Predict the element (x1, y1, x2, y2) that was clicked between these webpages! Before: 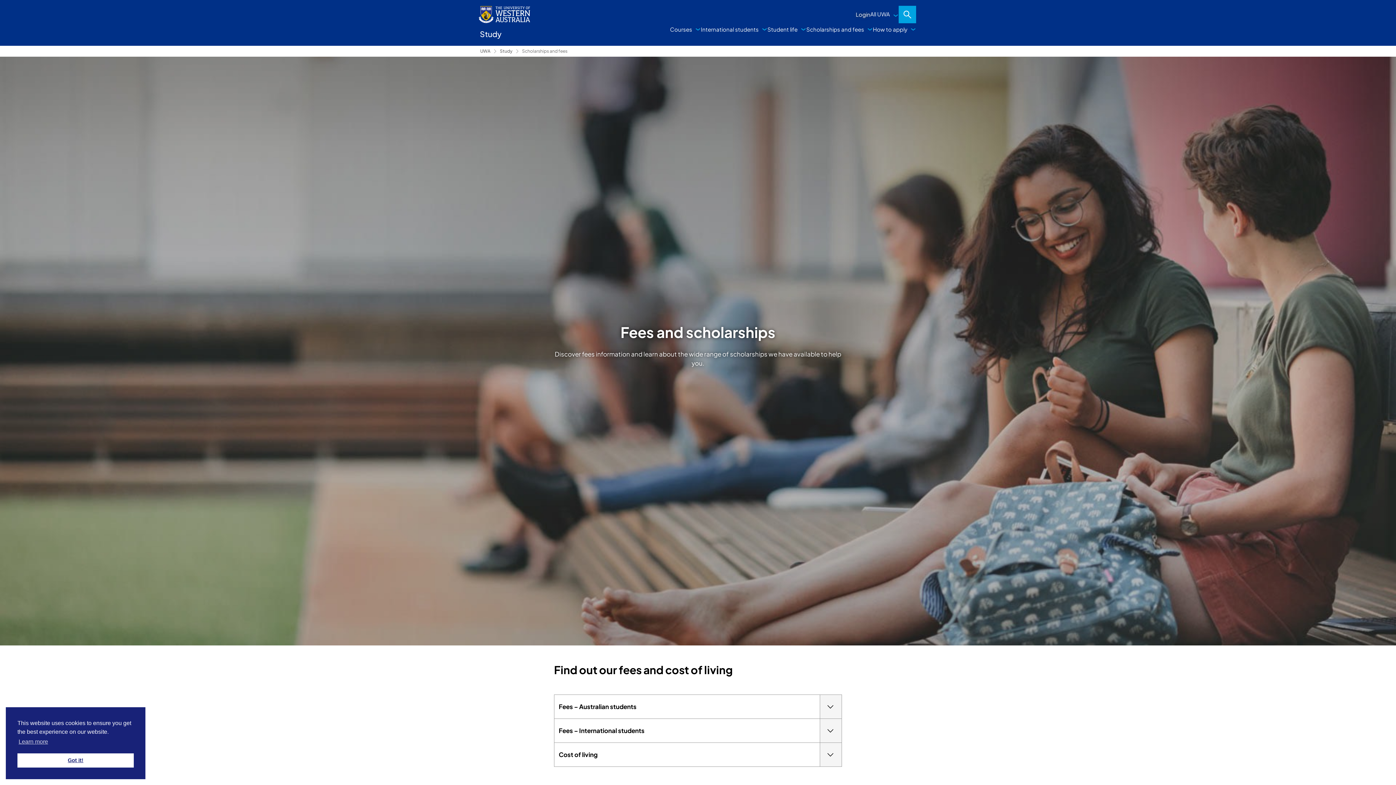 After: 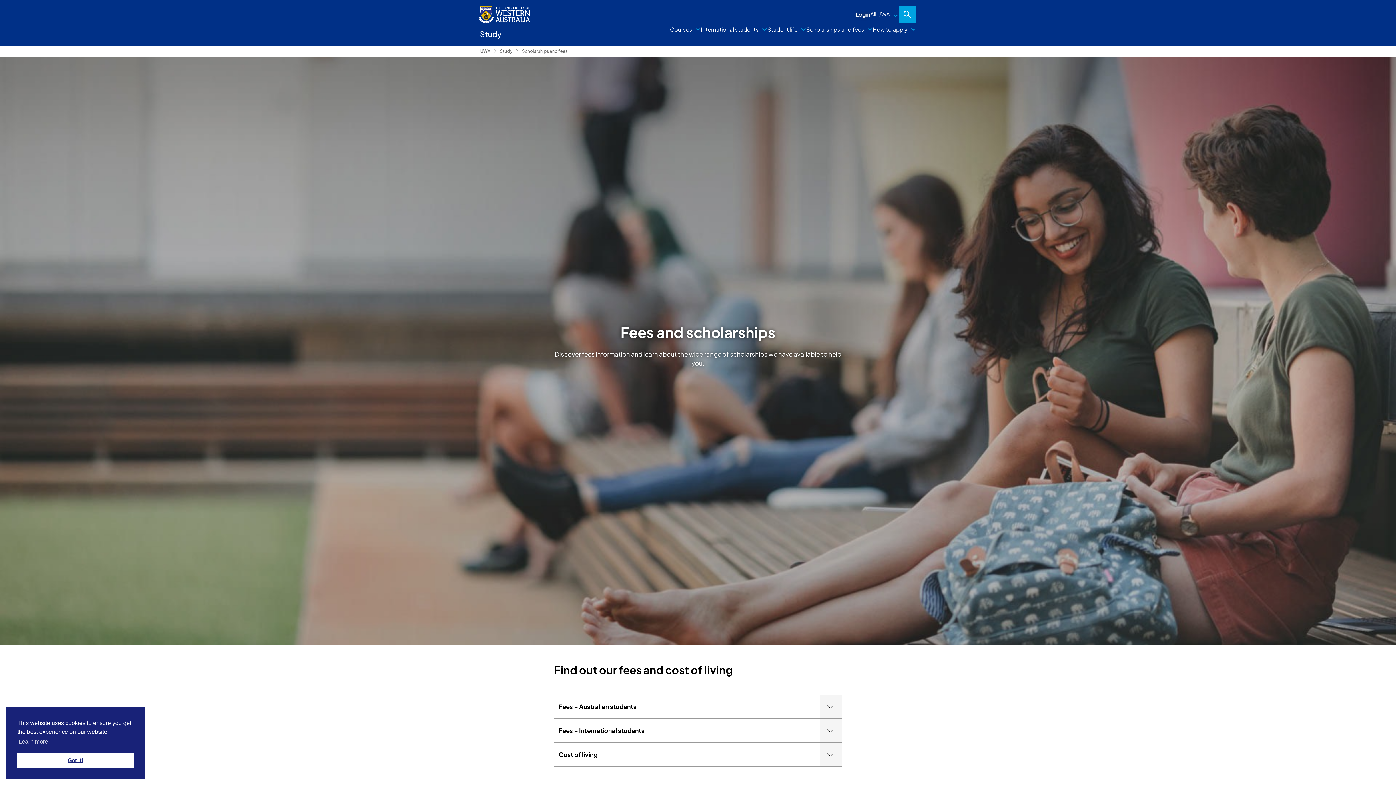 Action: bbox: (806, 24, 873, 34) label: Scholarships and fees